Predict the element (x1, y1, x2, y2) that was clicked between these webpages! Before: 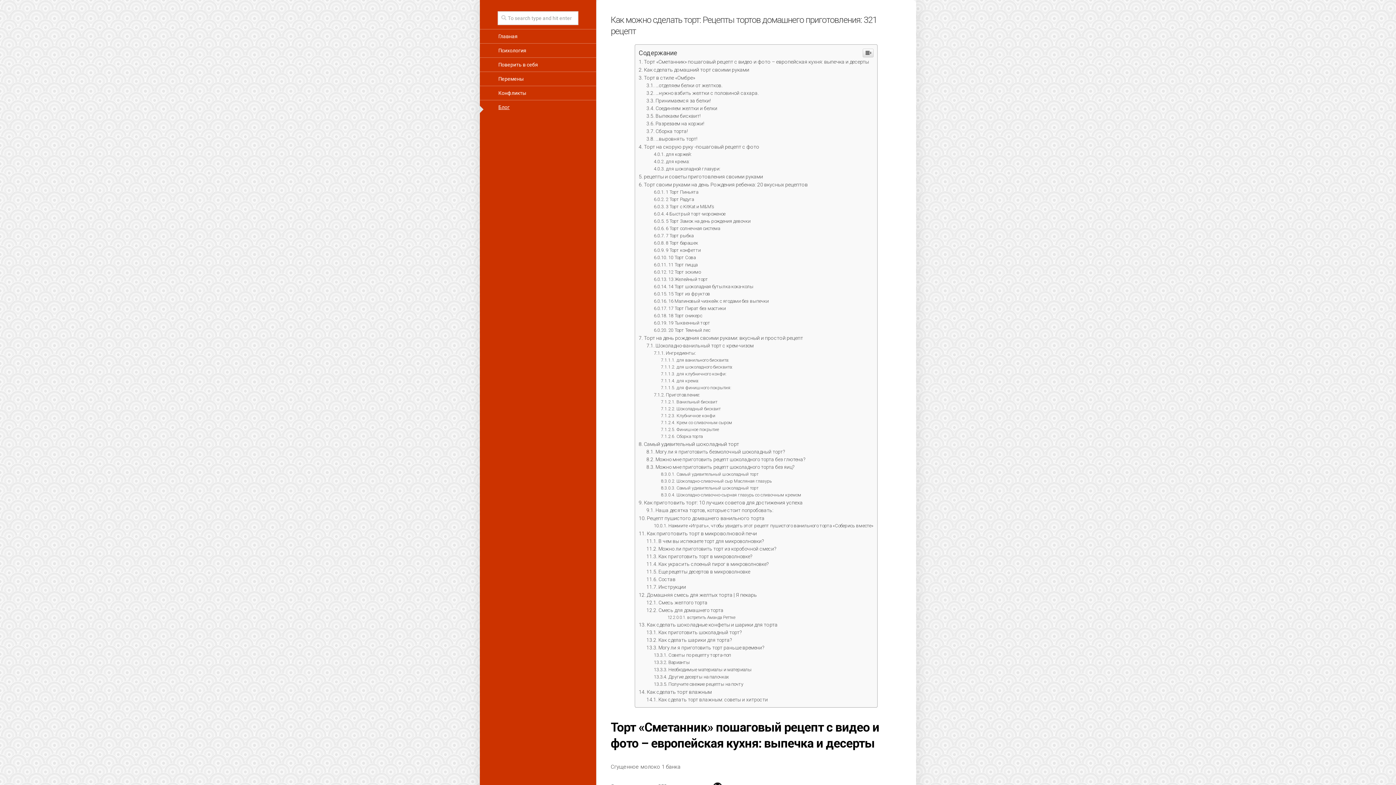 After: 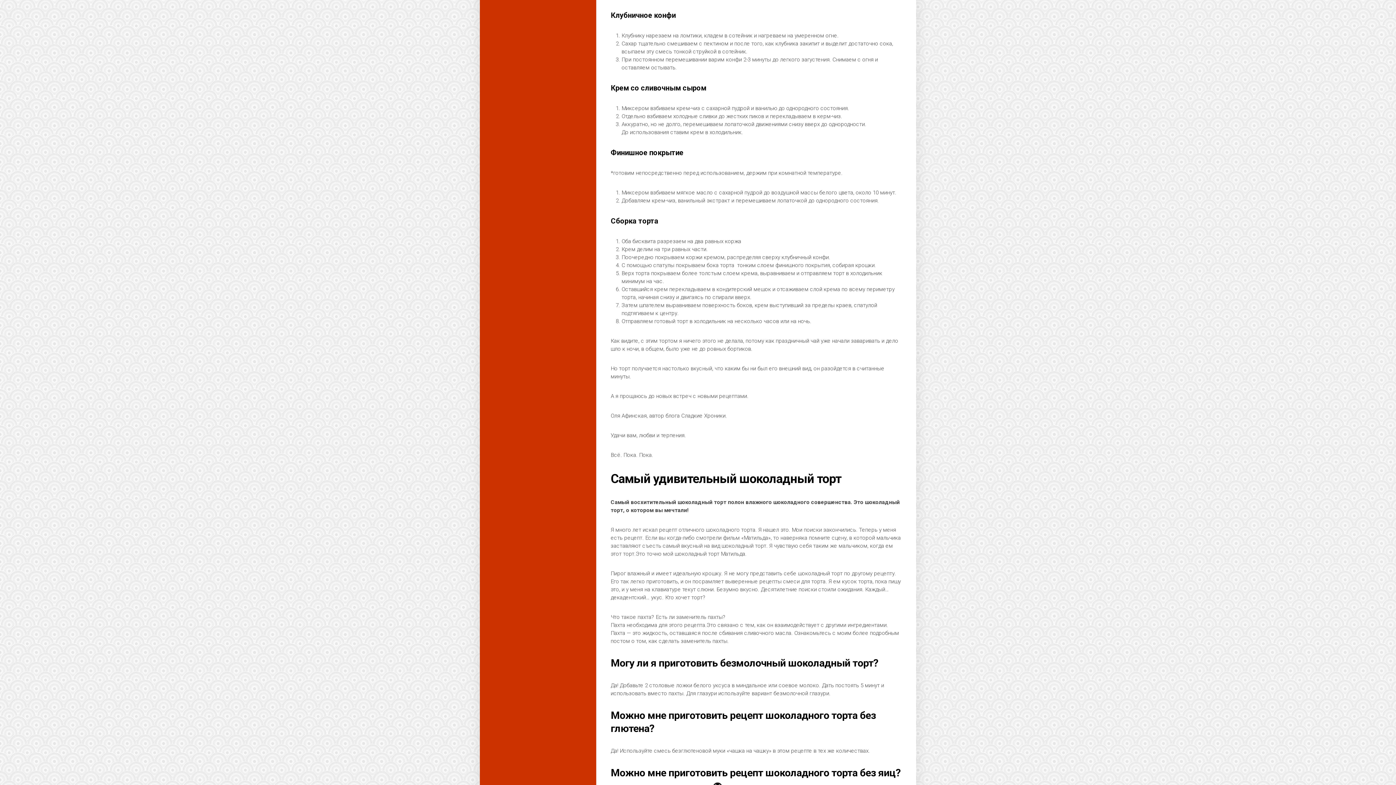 Action: bbox: (661, 561, 715, 566) label: Клубничное конфи